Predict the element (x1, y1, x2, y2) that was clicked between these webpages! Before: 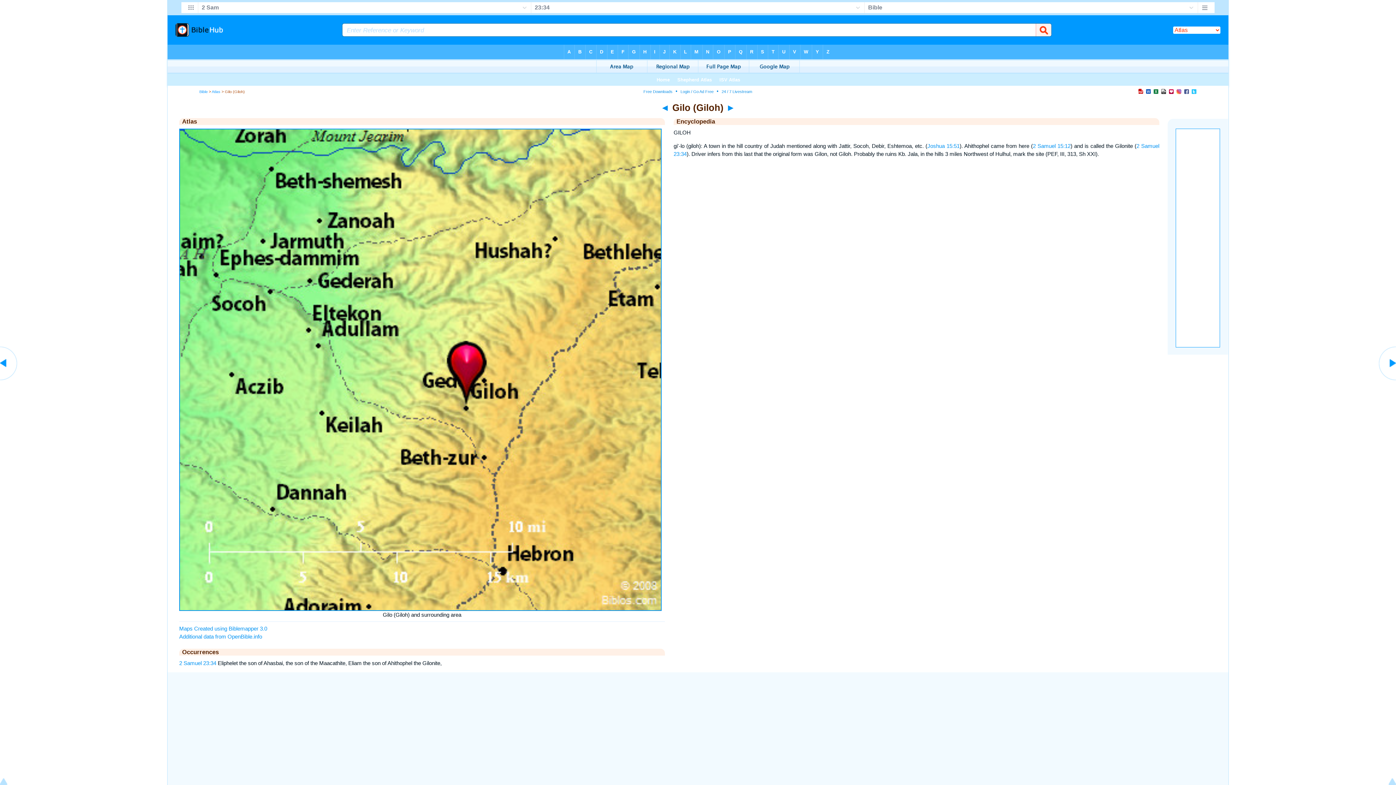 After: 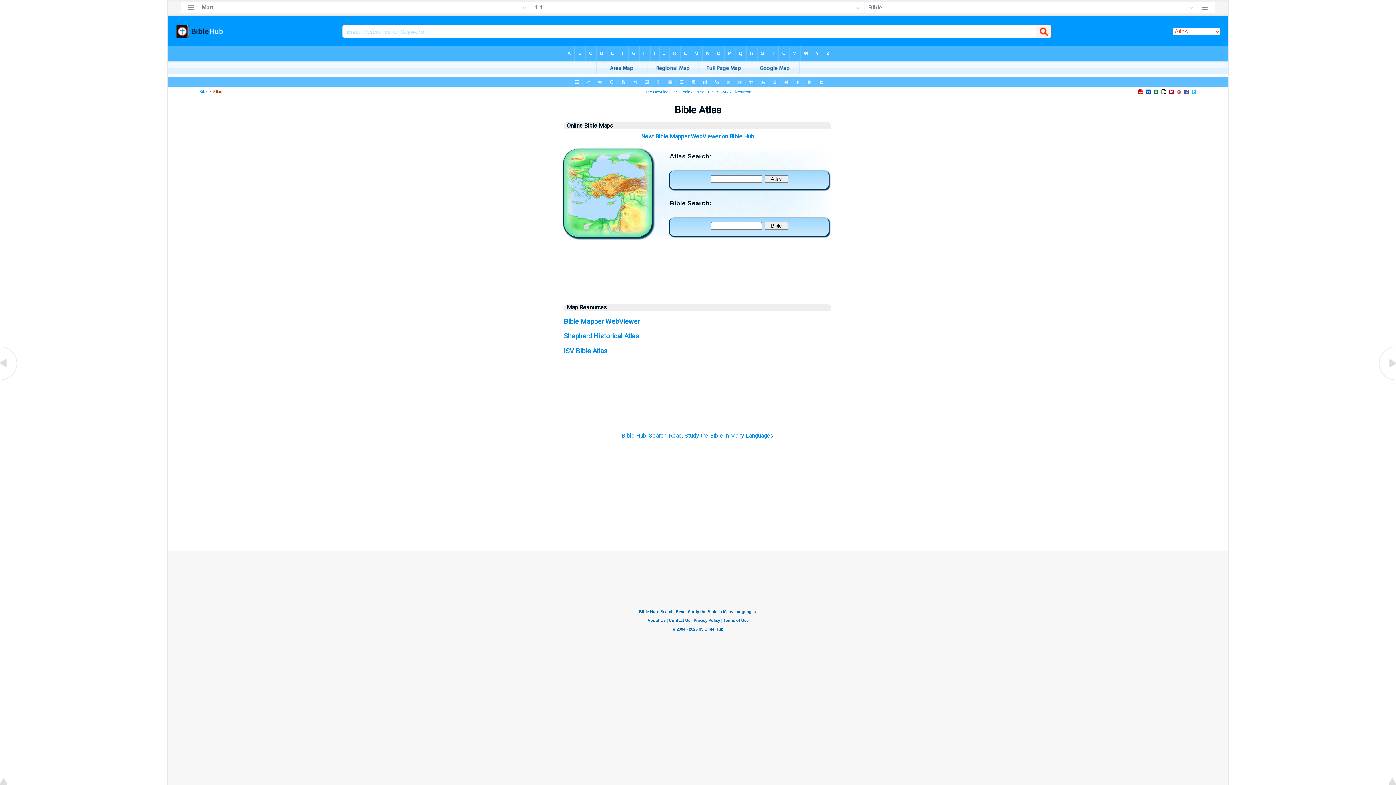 Action: label: Atlas bbox: (211, 89, 220, 93)